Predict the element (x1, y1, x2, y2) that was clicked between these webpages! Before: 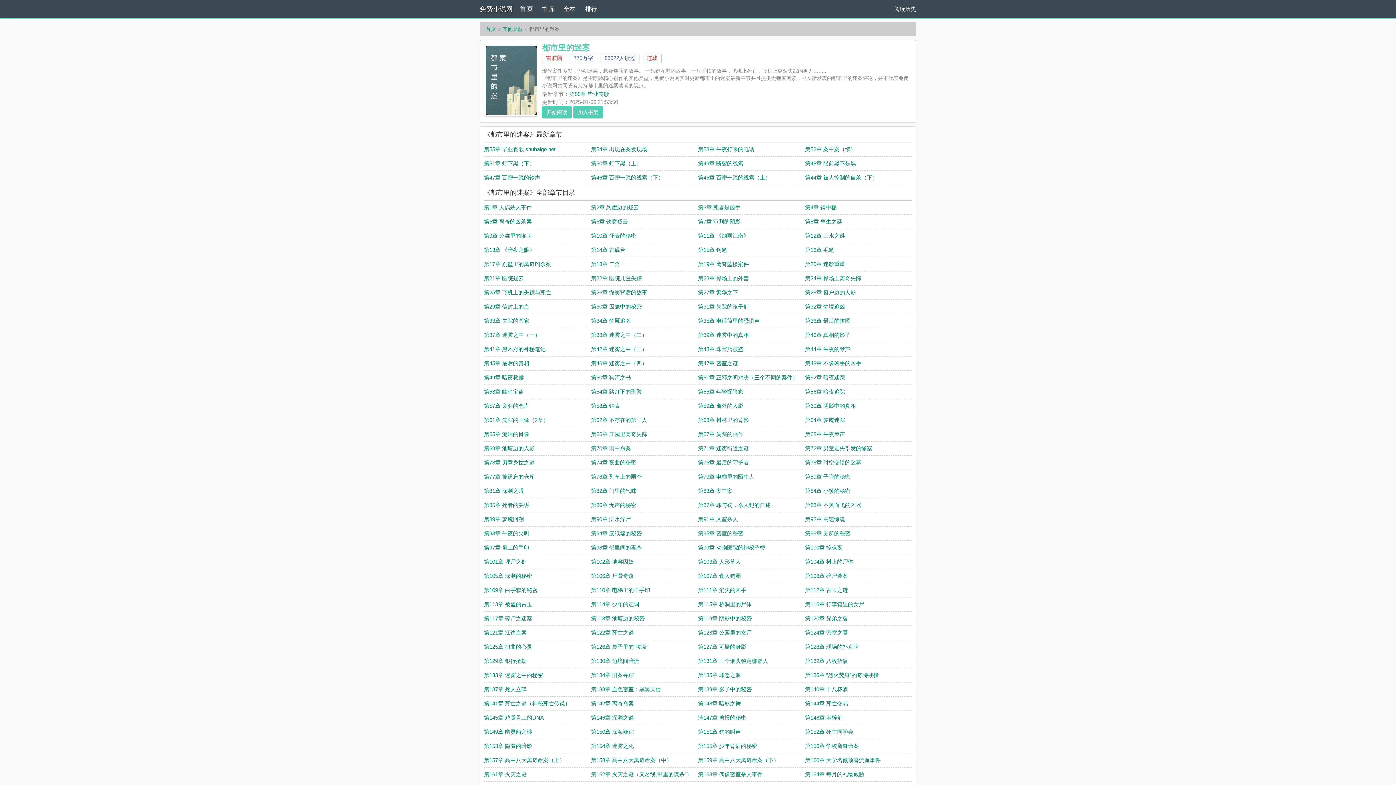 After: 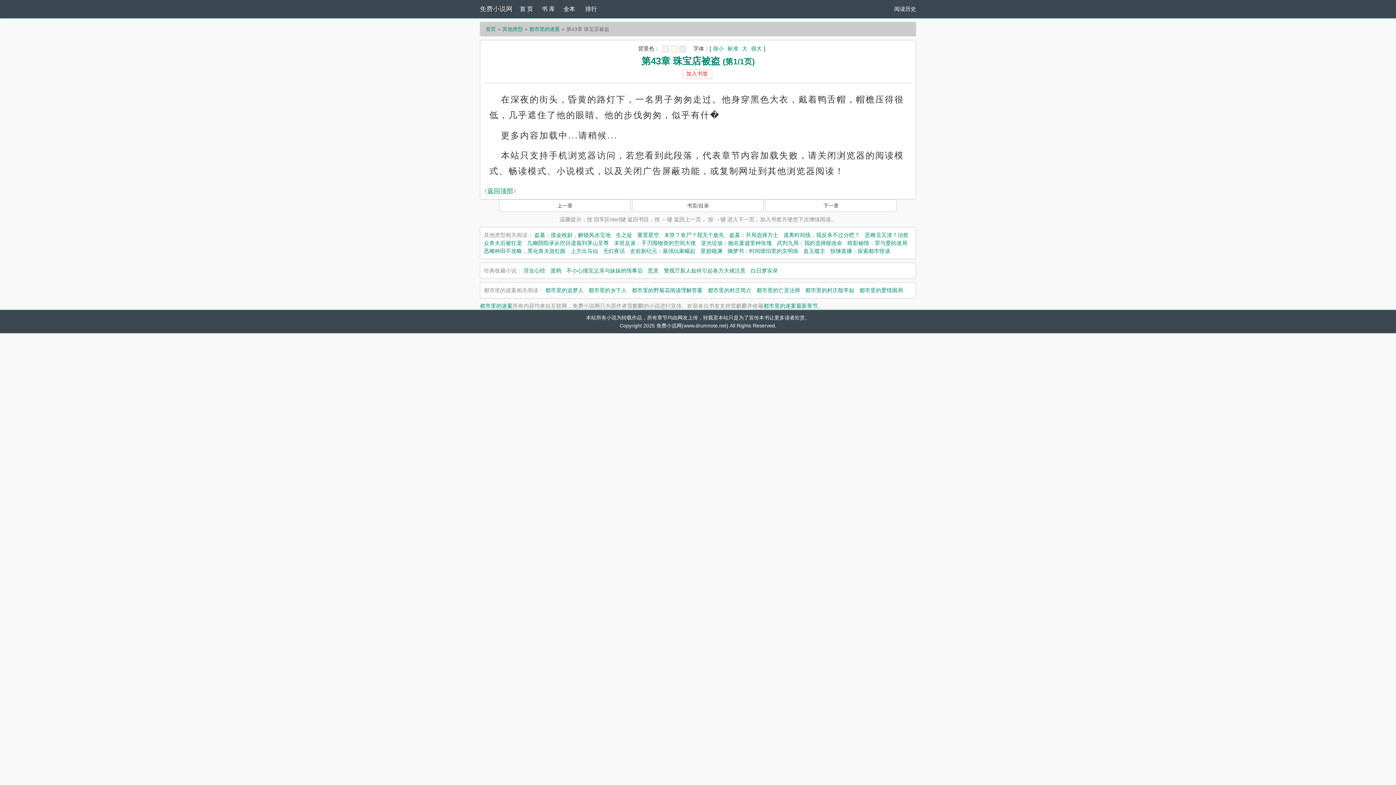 Action: bbox: (698, 346, 743, 352) label: 第43章 珠宝店被盗